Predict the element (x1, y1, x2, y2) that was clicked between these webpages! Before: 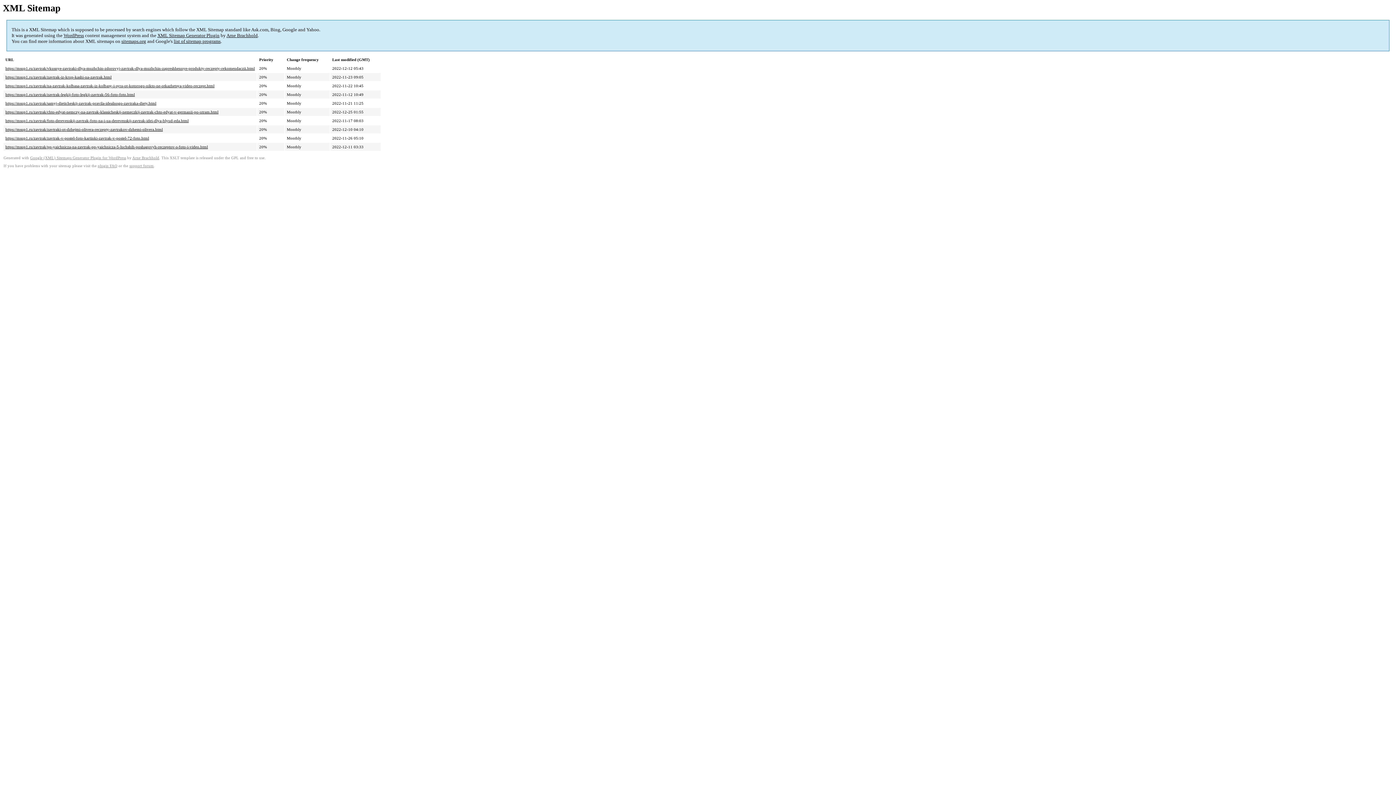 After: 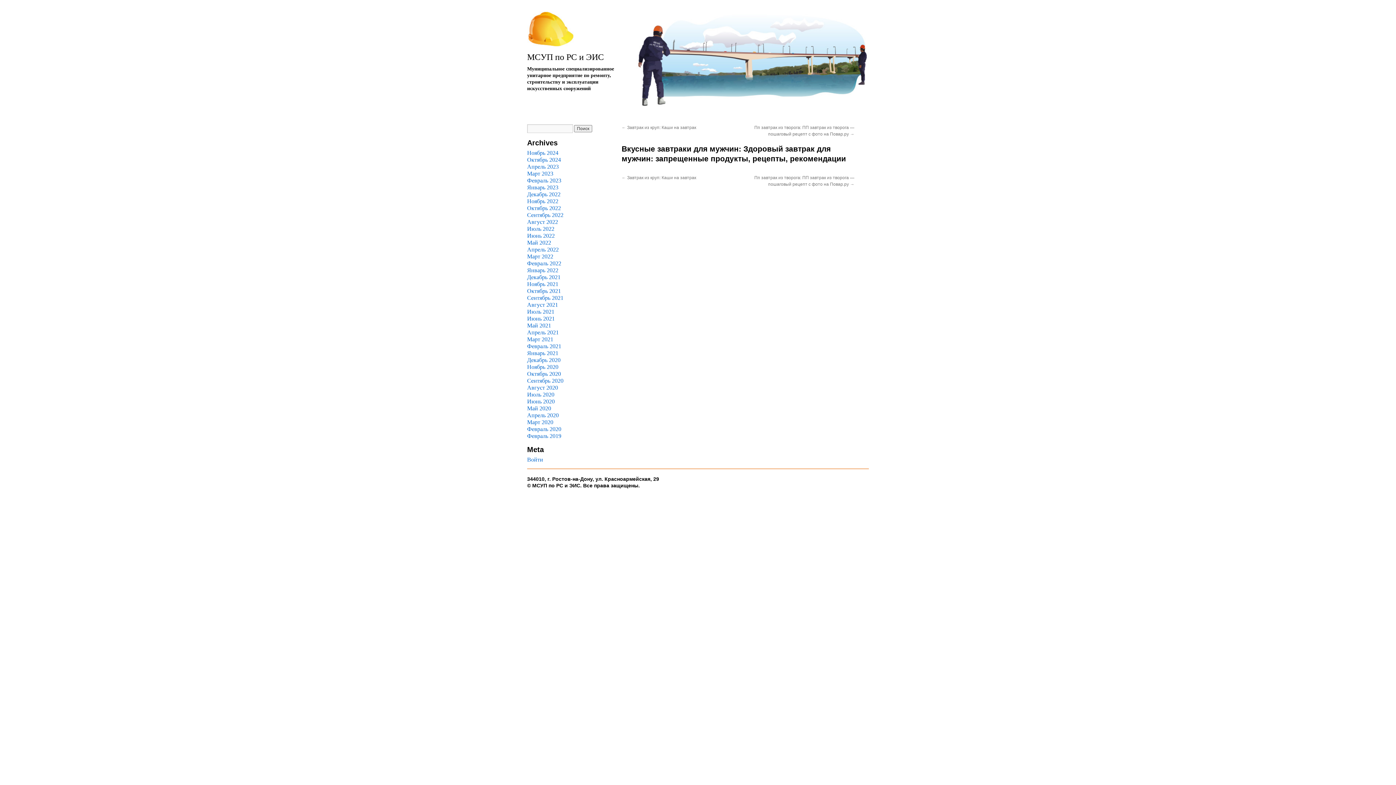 Action: bbox: (5, 66, 254, 70) label: https://msup1.ru/zavtrak/vkusnye-zavtraki-dlya-muzhchin-zdorovyj-zavtrak-dlya-muzhchin-zapreshhennye-produkty-reczepty-rekomendaczii.html